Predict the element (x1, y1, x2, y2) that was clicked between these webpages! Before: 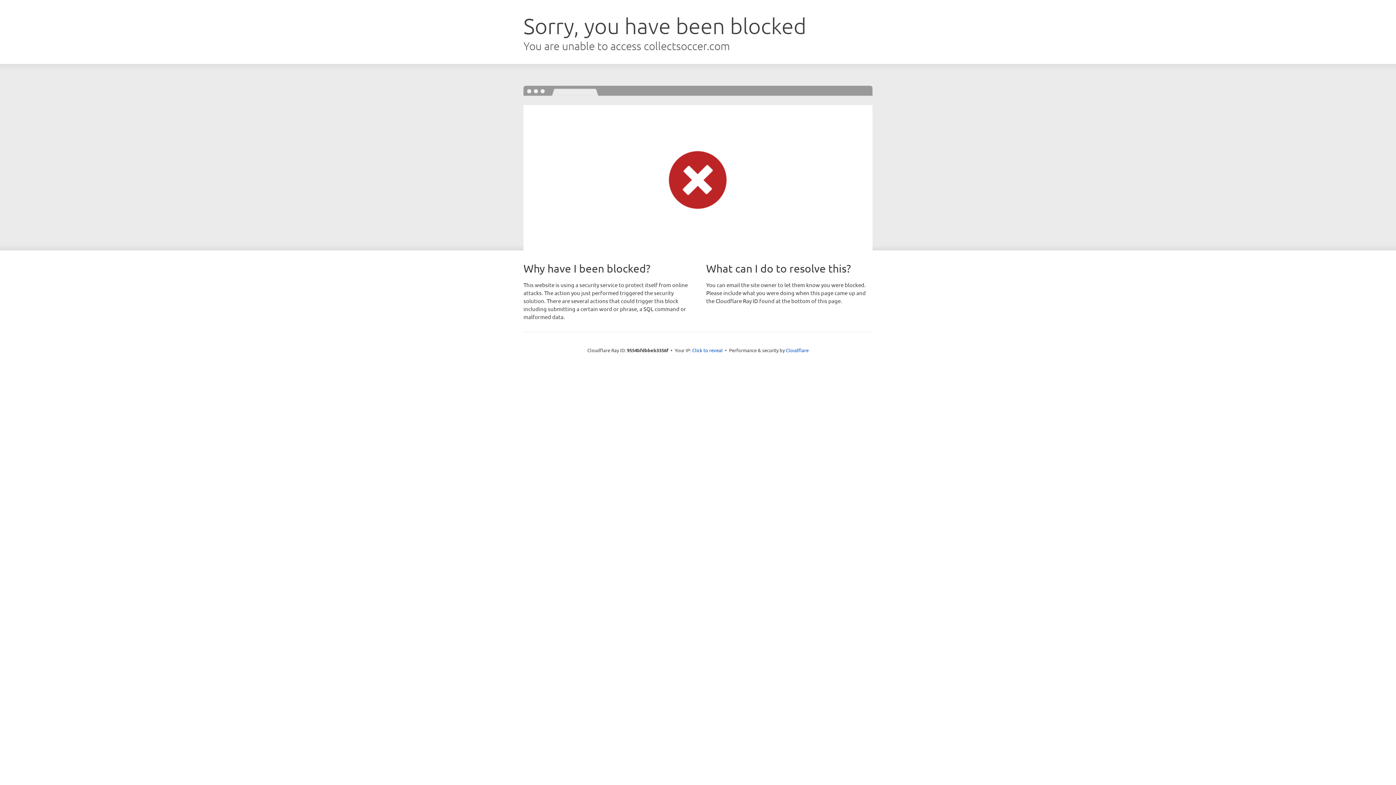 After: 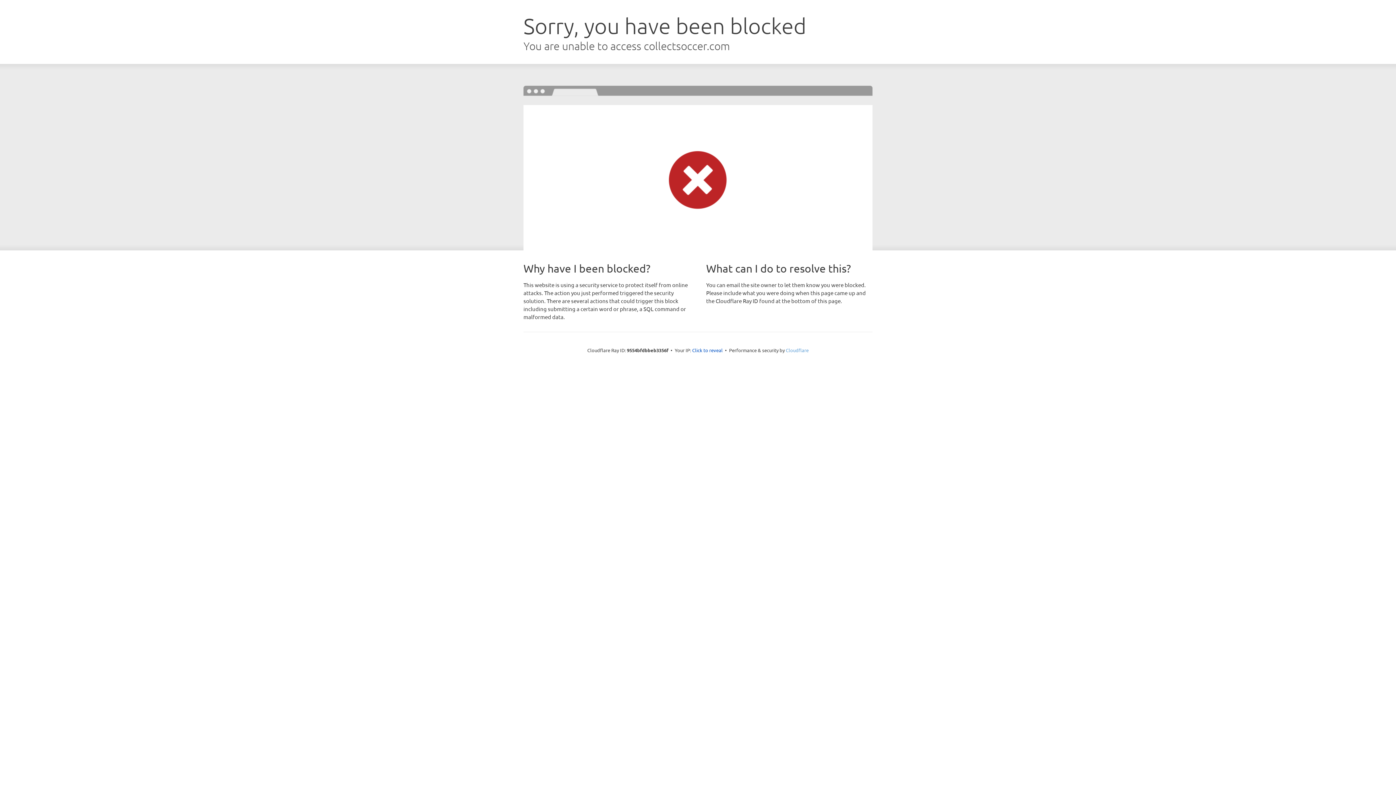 Action: label: Cloudflare bbox: (786, 347, 808, 353)